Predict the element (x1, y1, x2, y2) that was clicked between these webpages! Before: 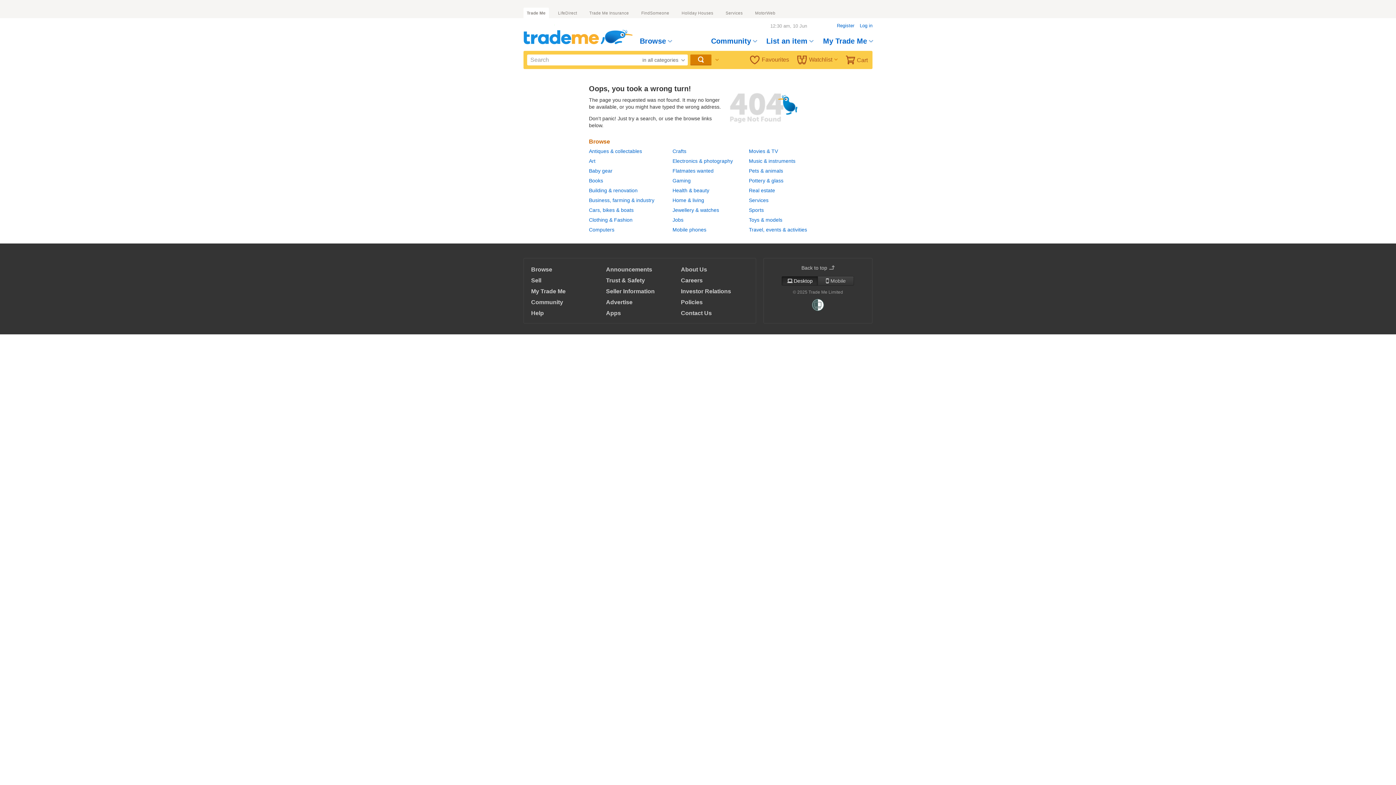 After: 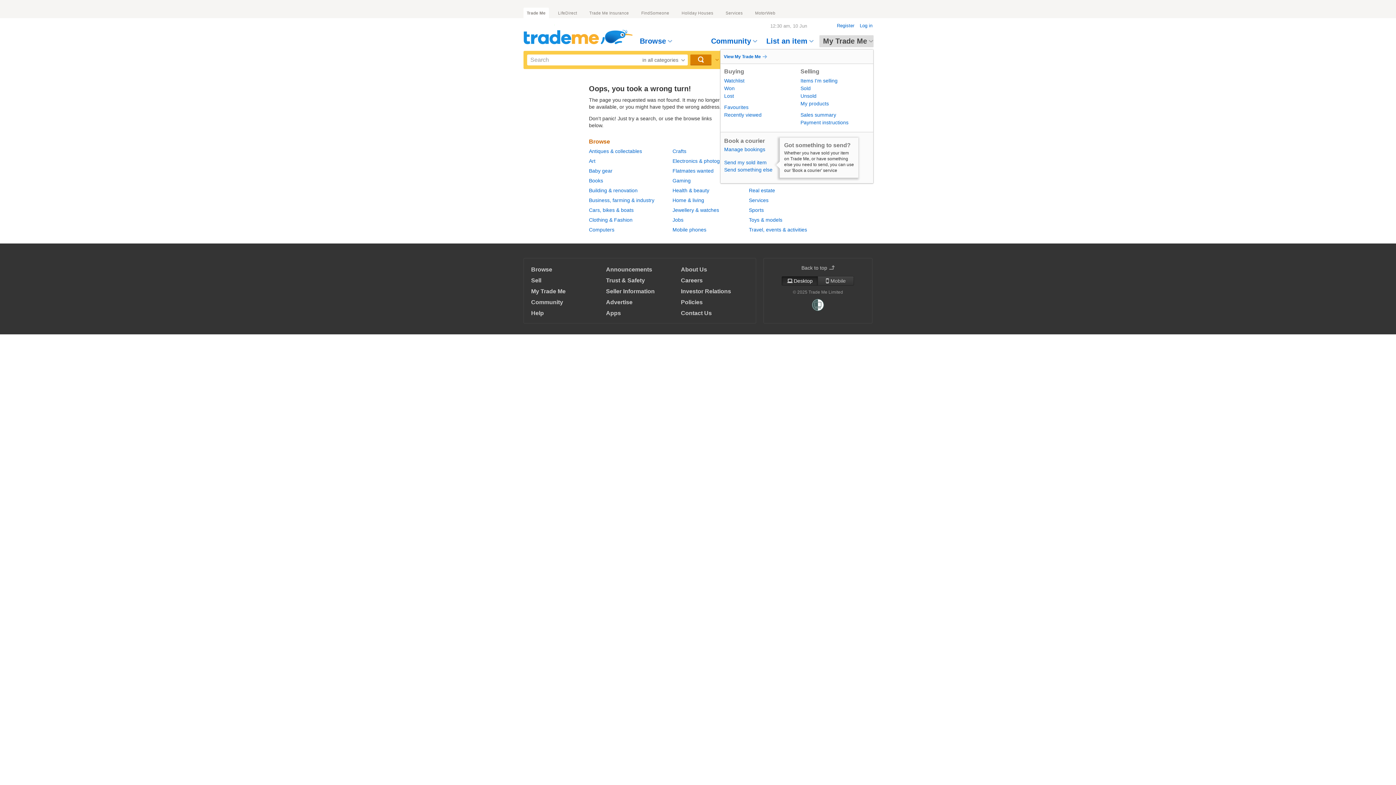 Action: label: My Trade Me bbox: (819, 35, 873, 46)